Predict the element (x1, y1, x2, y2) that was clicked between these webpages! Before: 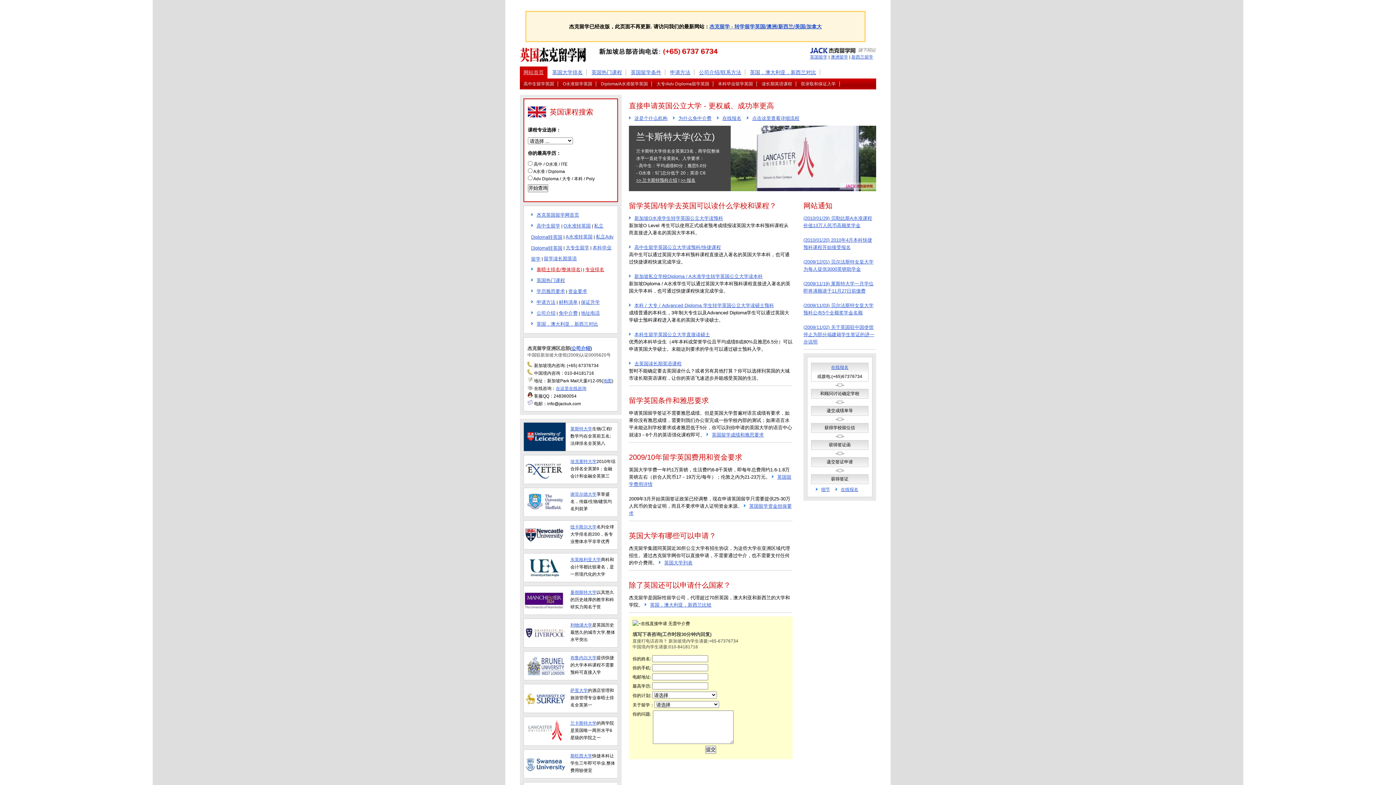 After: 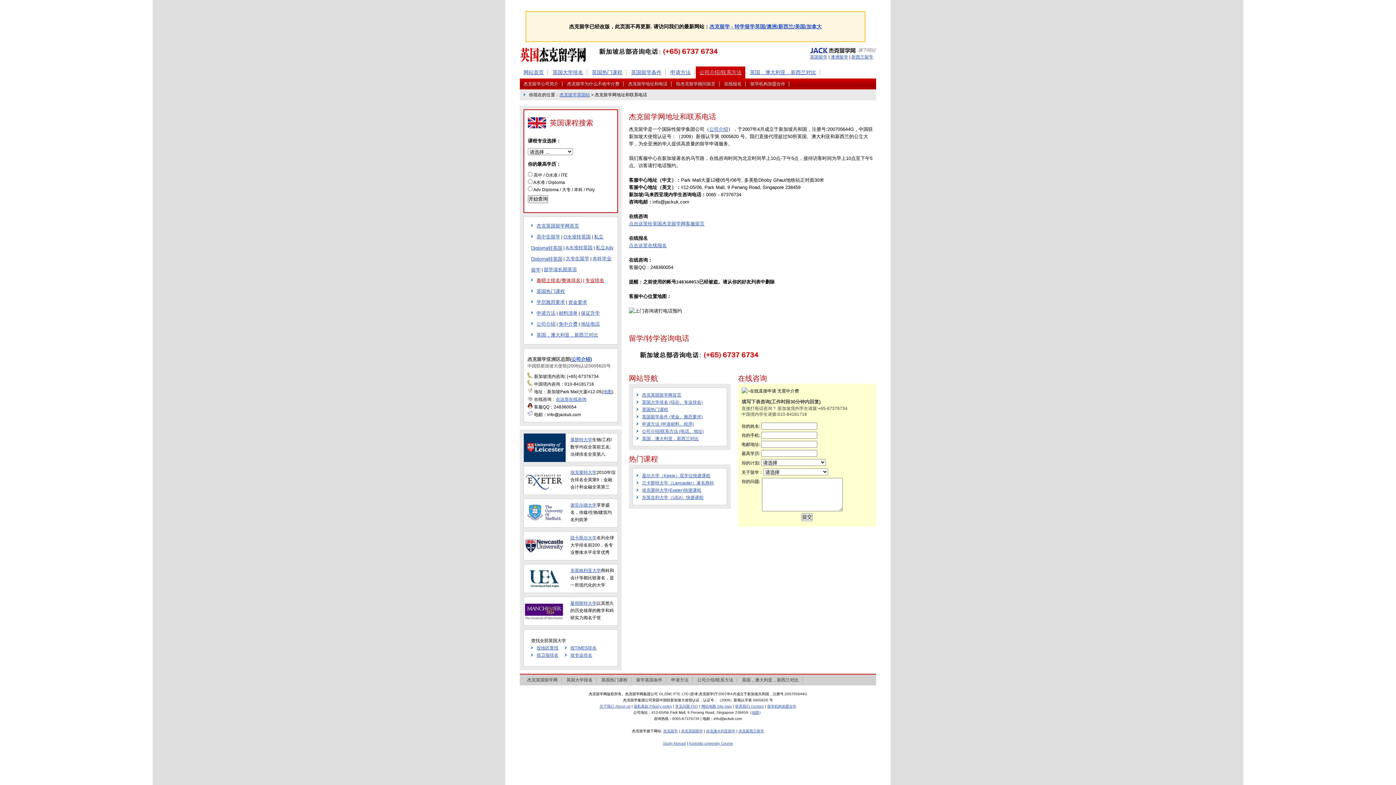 Action: bbox: (603, 378, 612, 383) label: 地图